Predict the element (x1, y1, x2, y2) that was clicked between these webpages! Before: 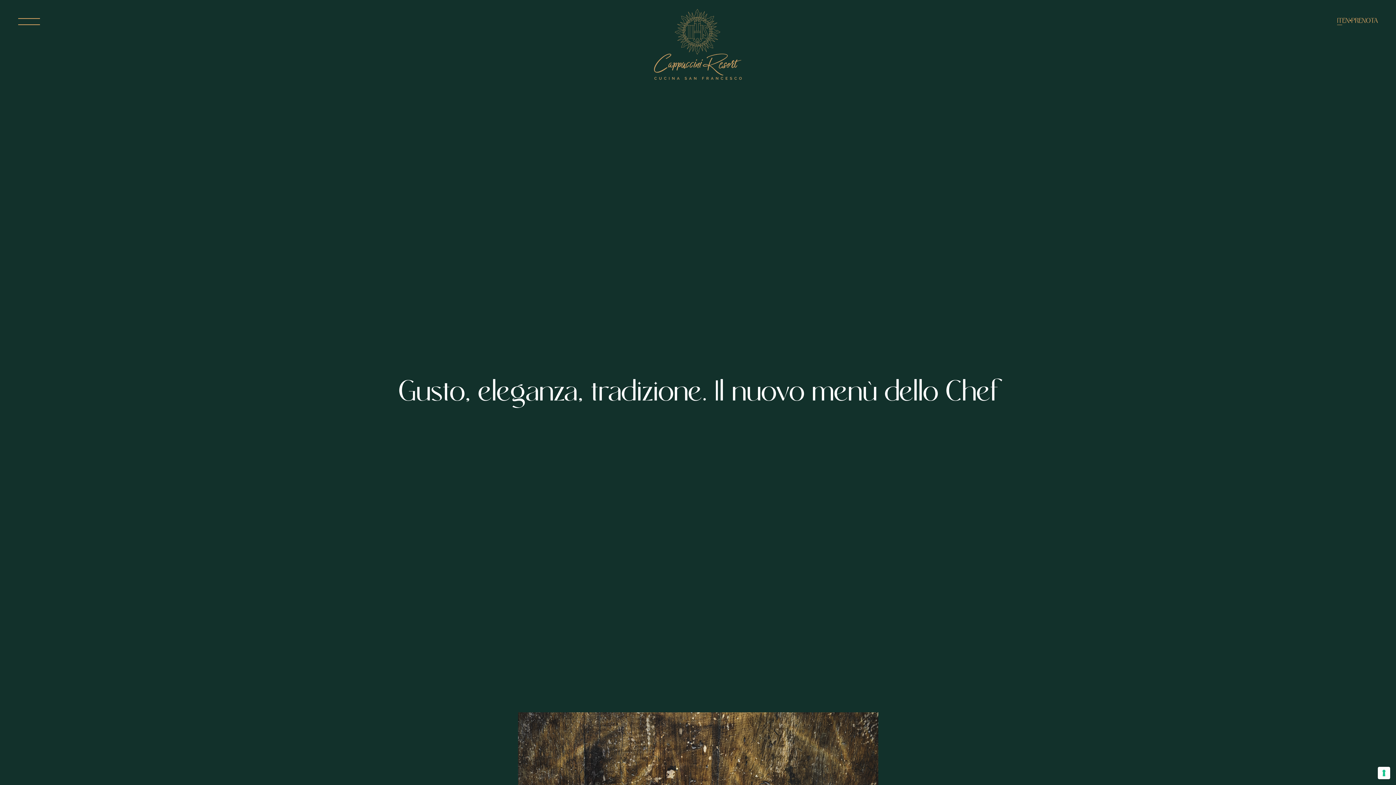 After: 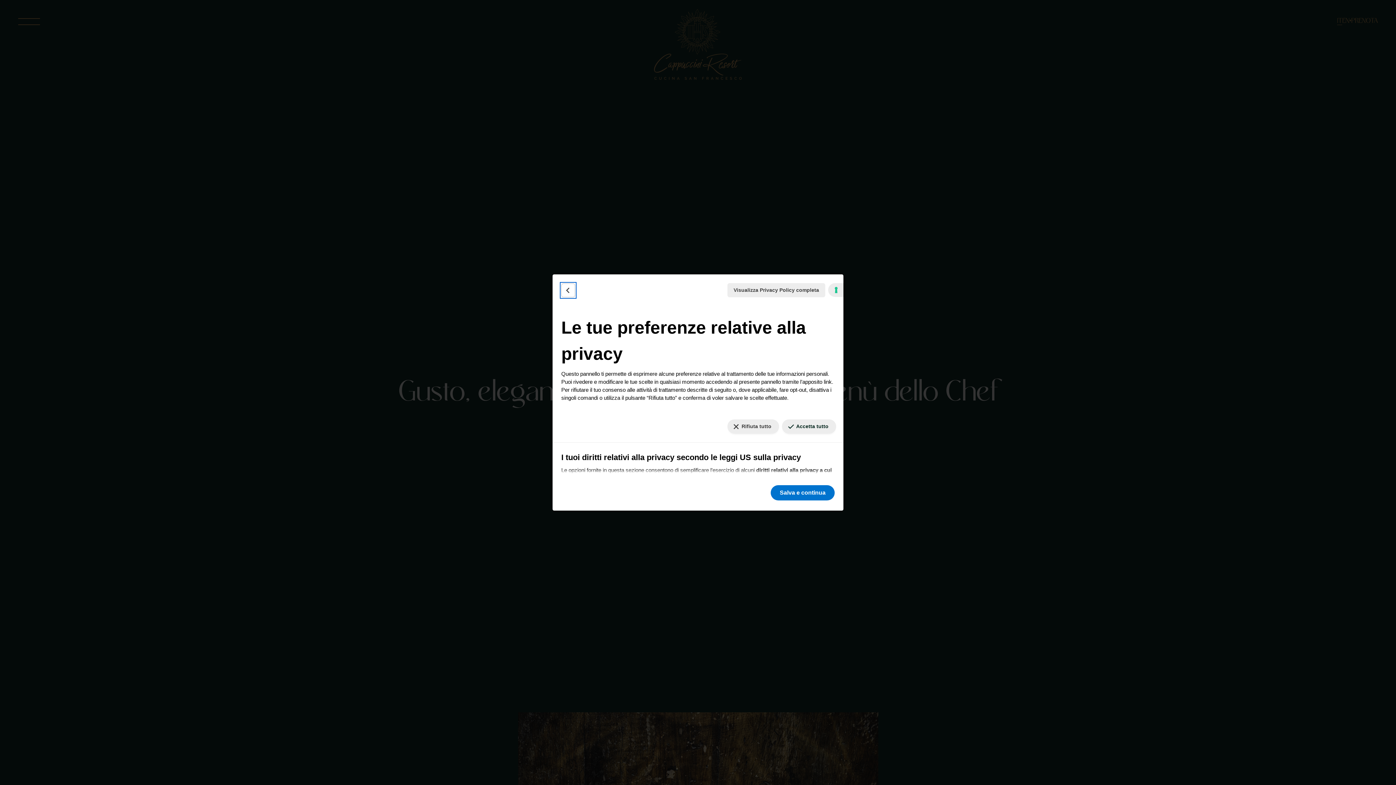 Action: label: Le tue preferenze relative al consenso per le tecnologie di tracciamento bbox: (1378, 767, 1390, 779)